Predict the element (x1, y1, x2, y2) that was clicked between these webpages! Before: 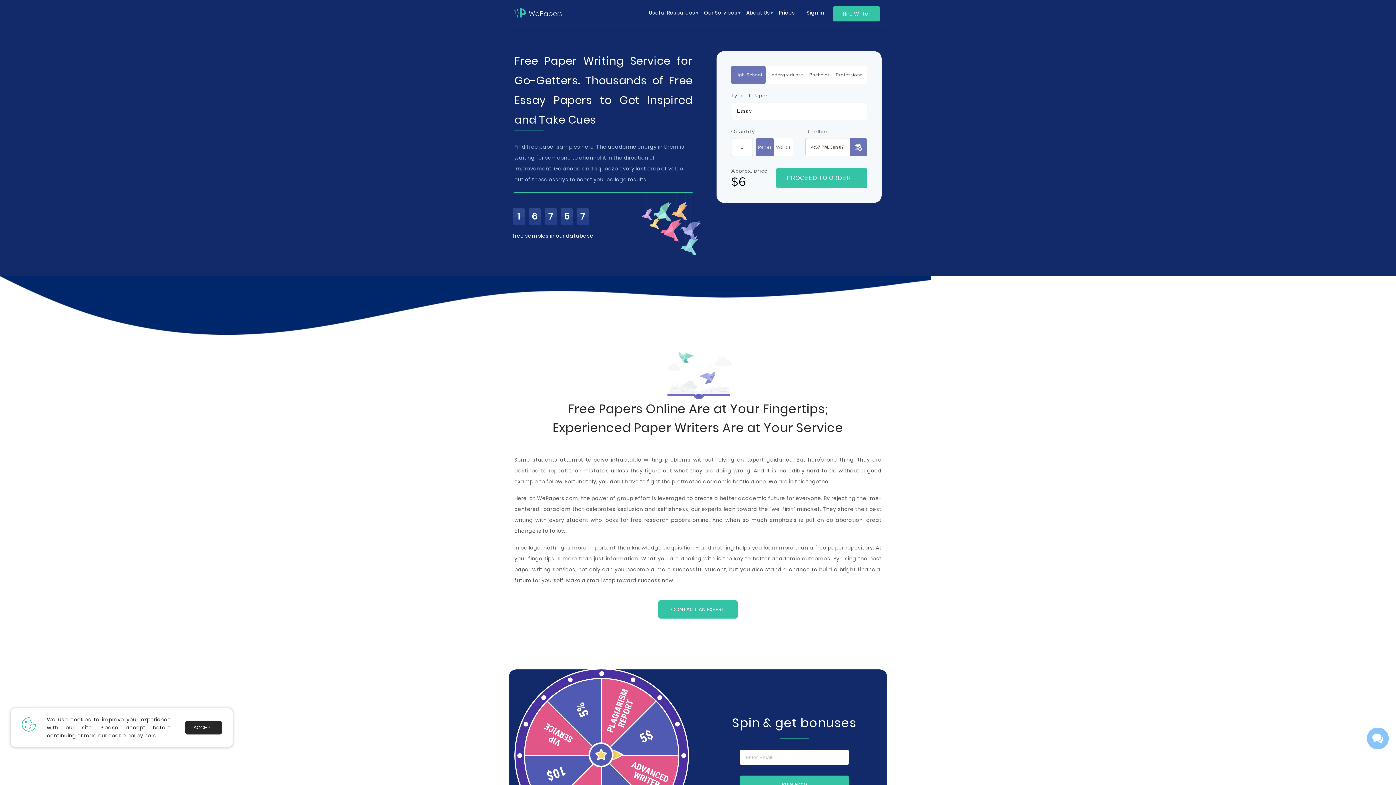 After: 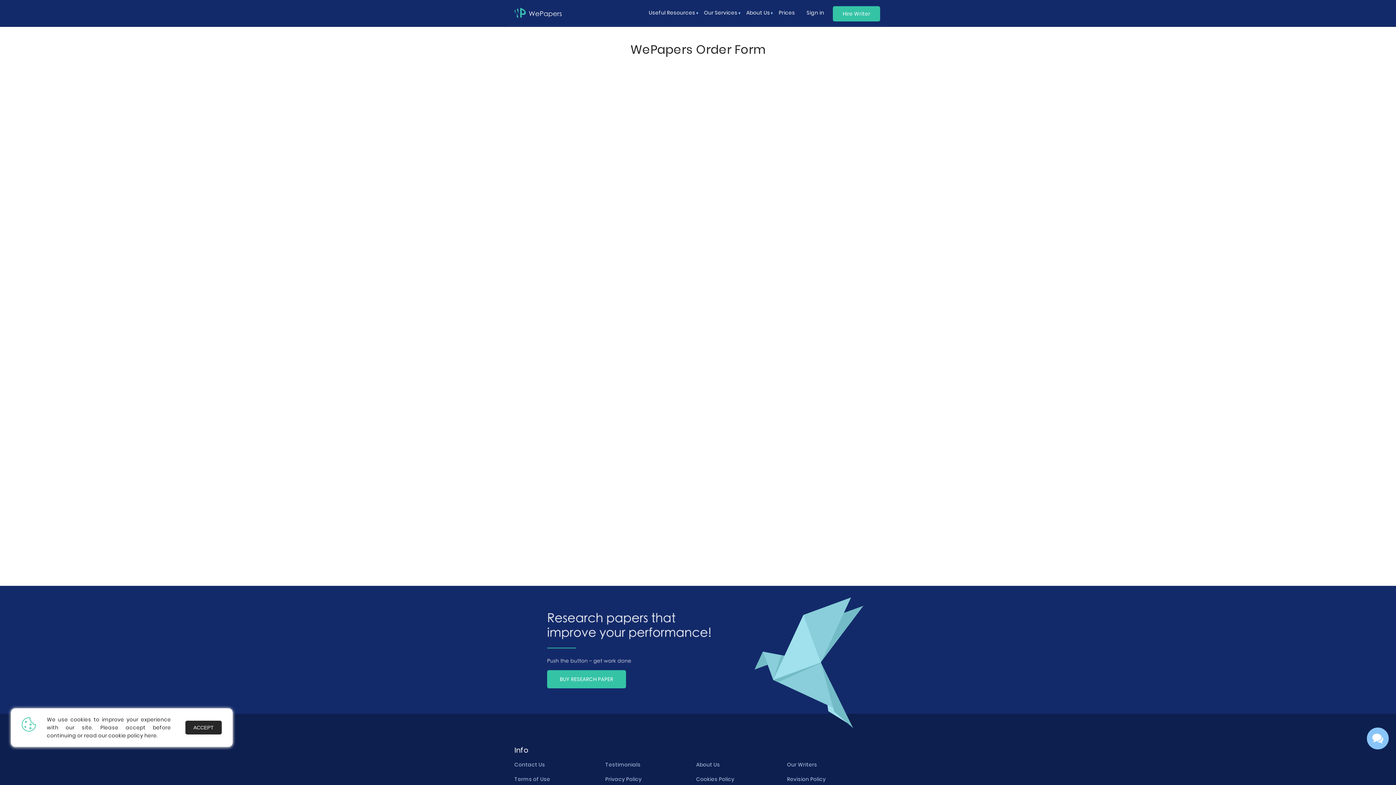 Action: bbox: (776, 168, 867, 188) label: PROCEED TO ORDER